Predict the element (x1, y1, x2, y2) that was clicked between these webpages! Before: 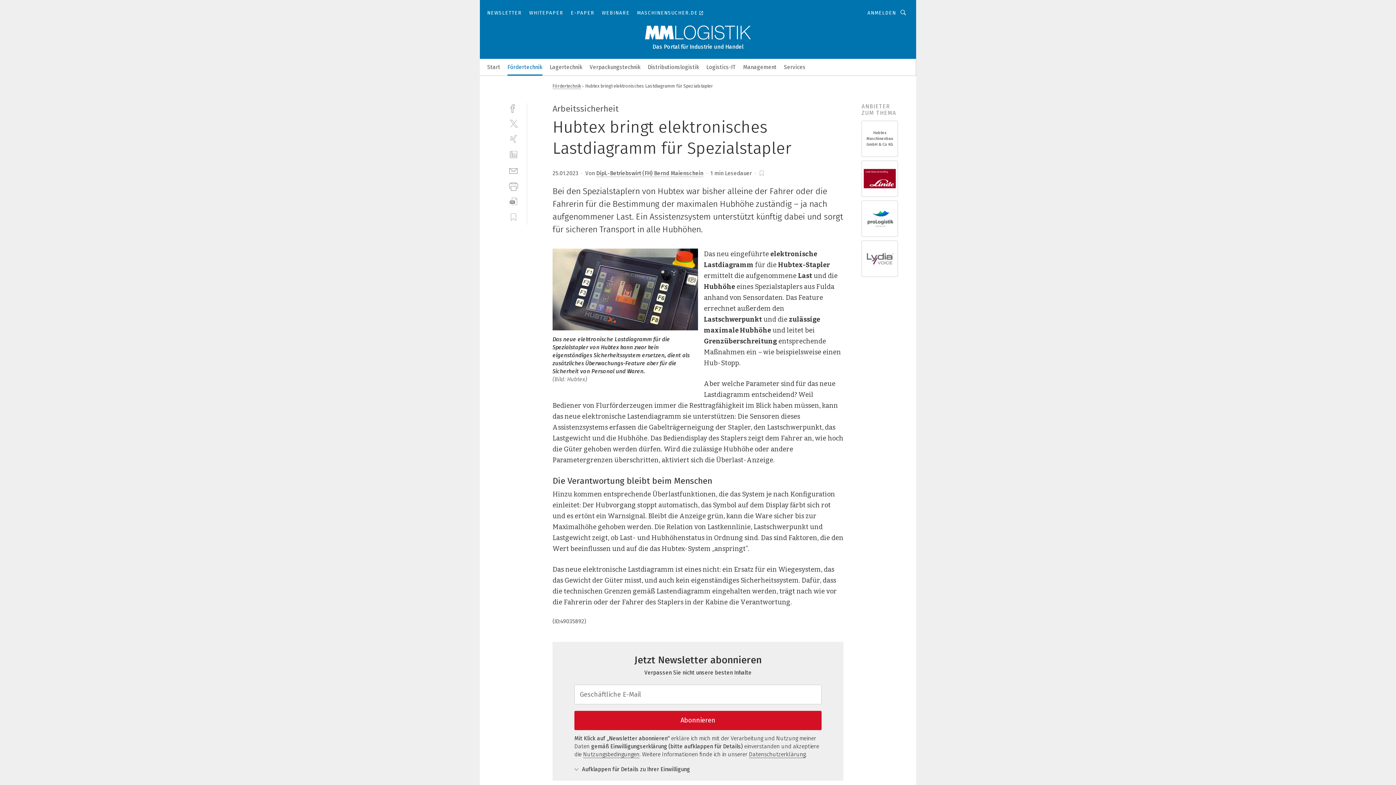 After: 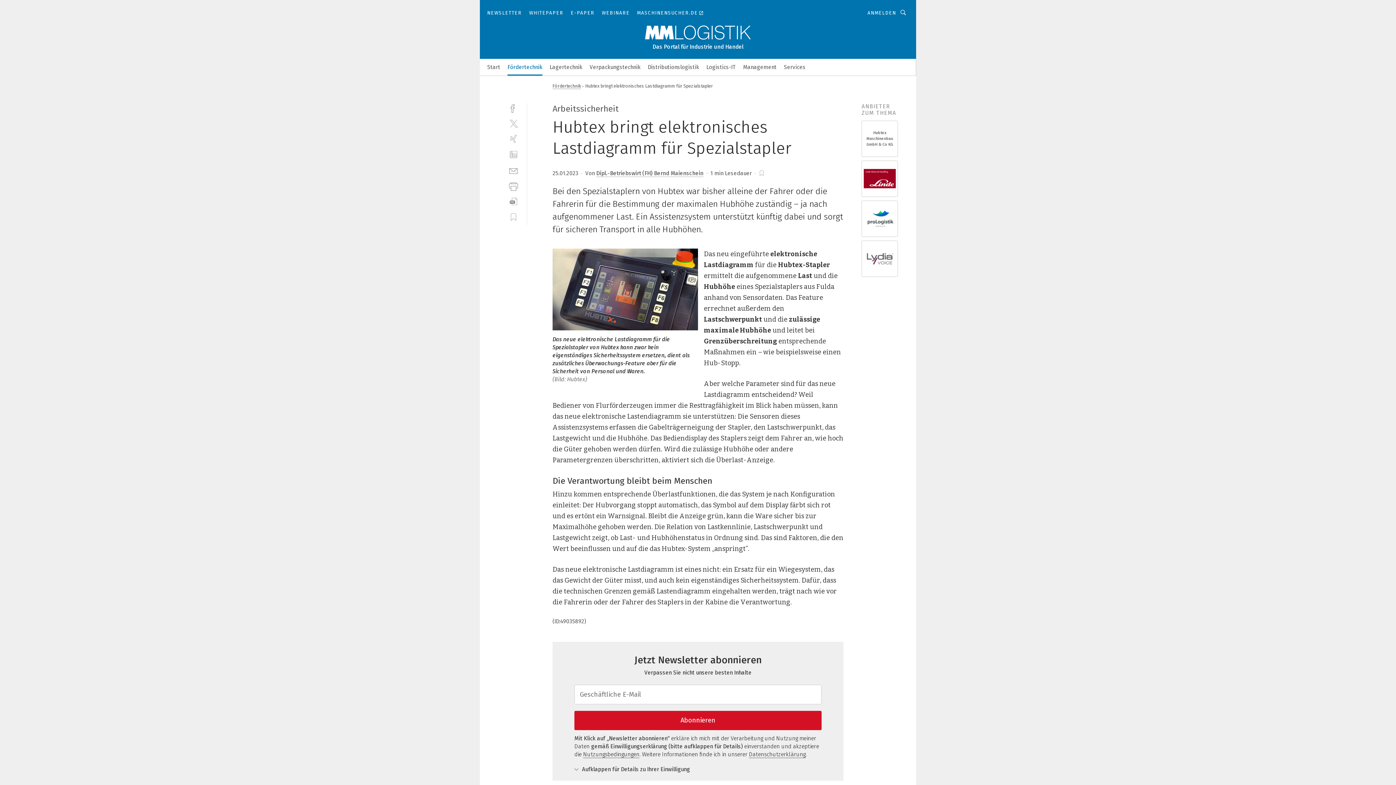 Action: label: print bbox: (509, 181, 518, 190)